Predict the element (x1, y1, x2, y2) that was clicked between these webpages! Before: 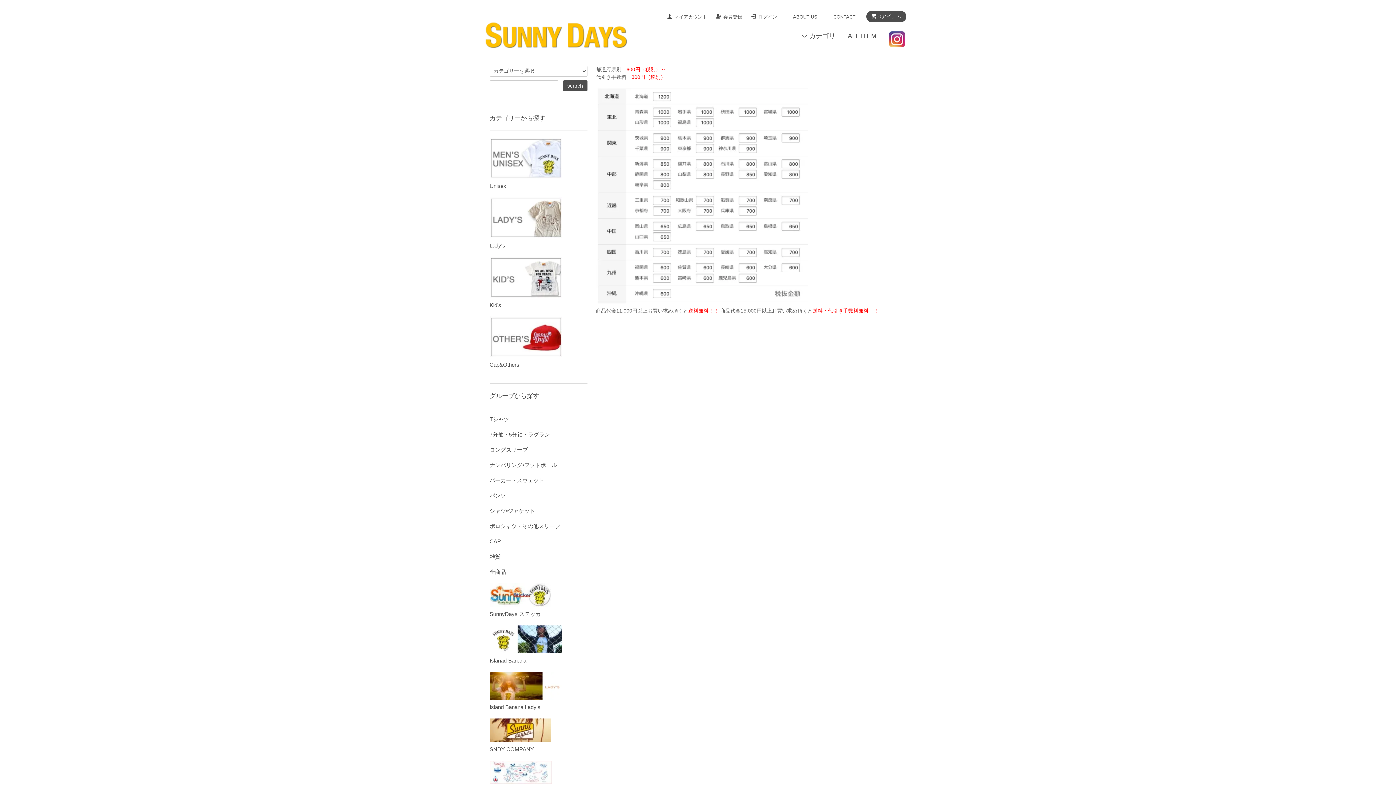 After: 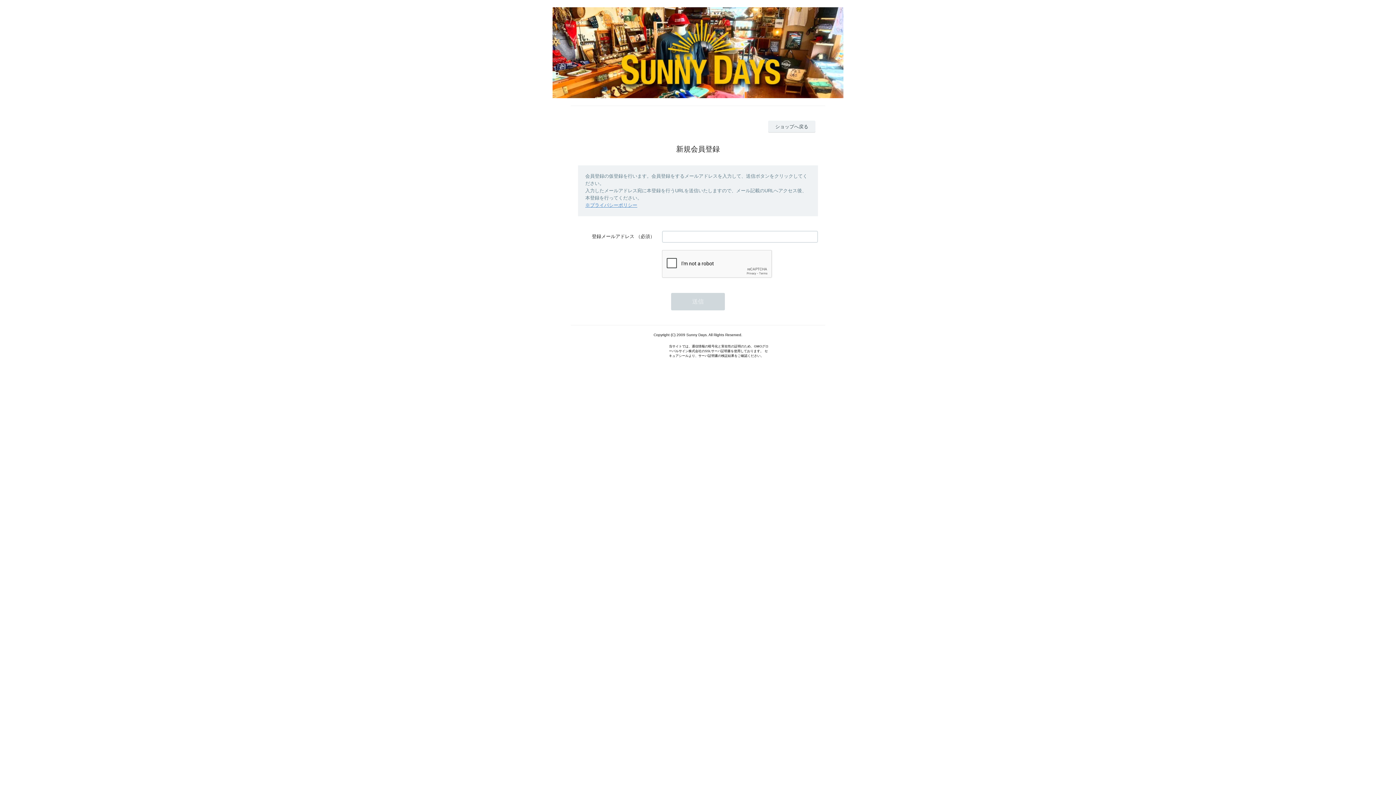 Action: label: 会員登録 bbox: (716, 13, 742, 20)